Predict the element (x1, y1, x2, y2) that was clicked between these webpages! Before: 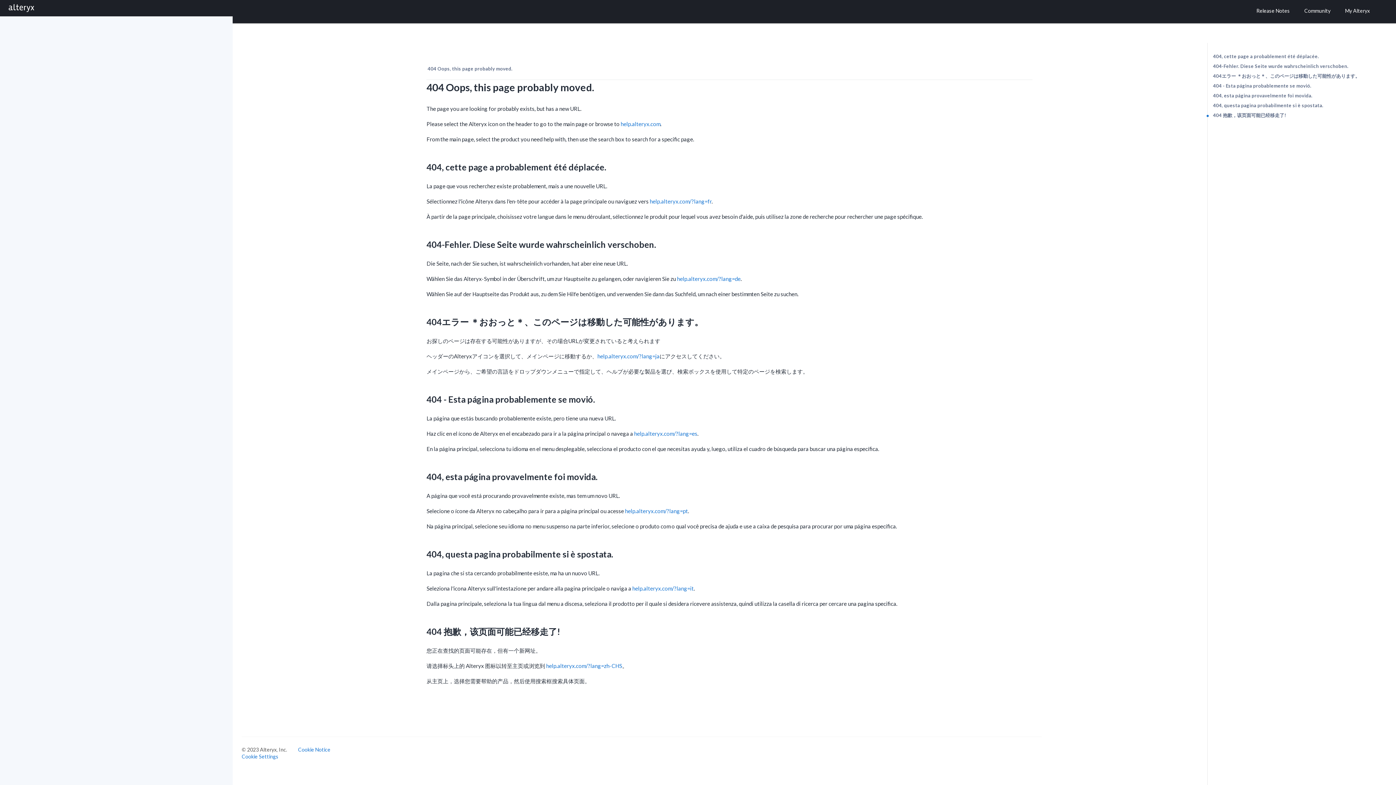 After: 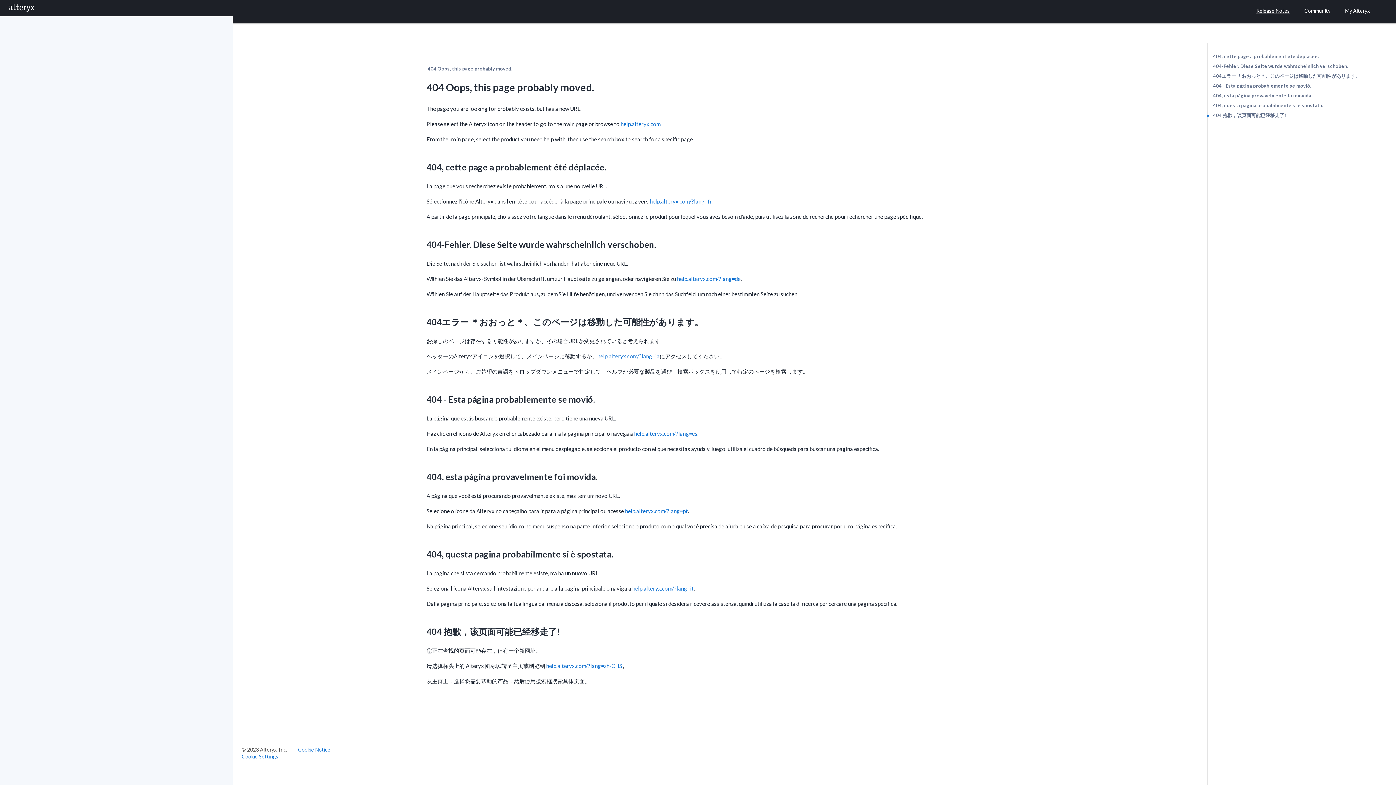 Action: label: Release Notes bbox: (1249, 3, 1297, 17)